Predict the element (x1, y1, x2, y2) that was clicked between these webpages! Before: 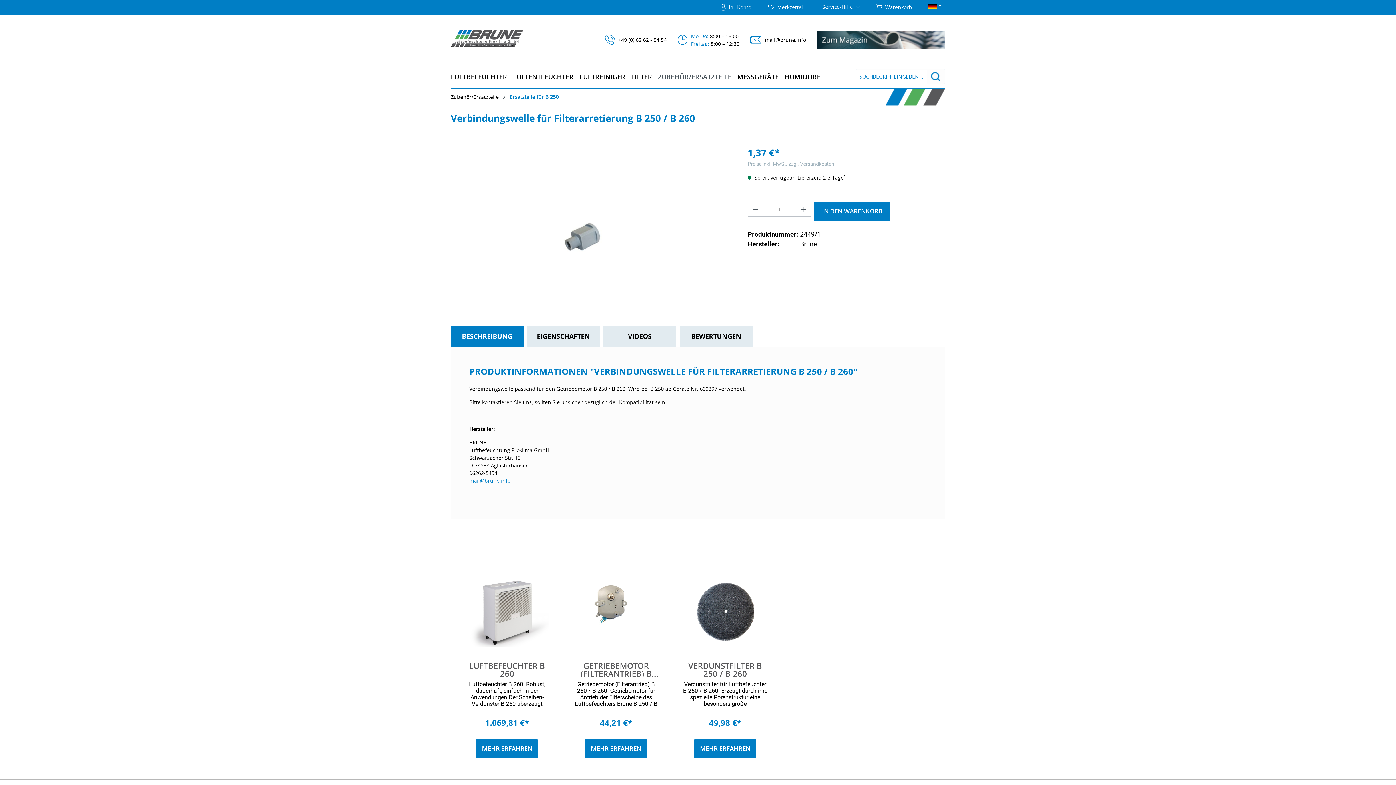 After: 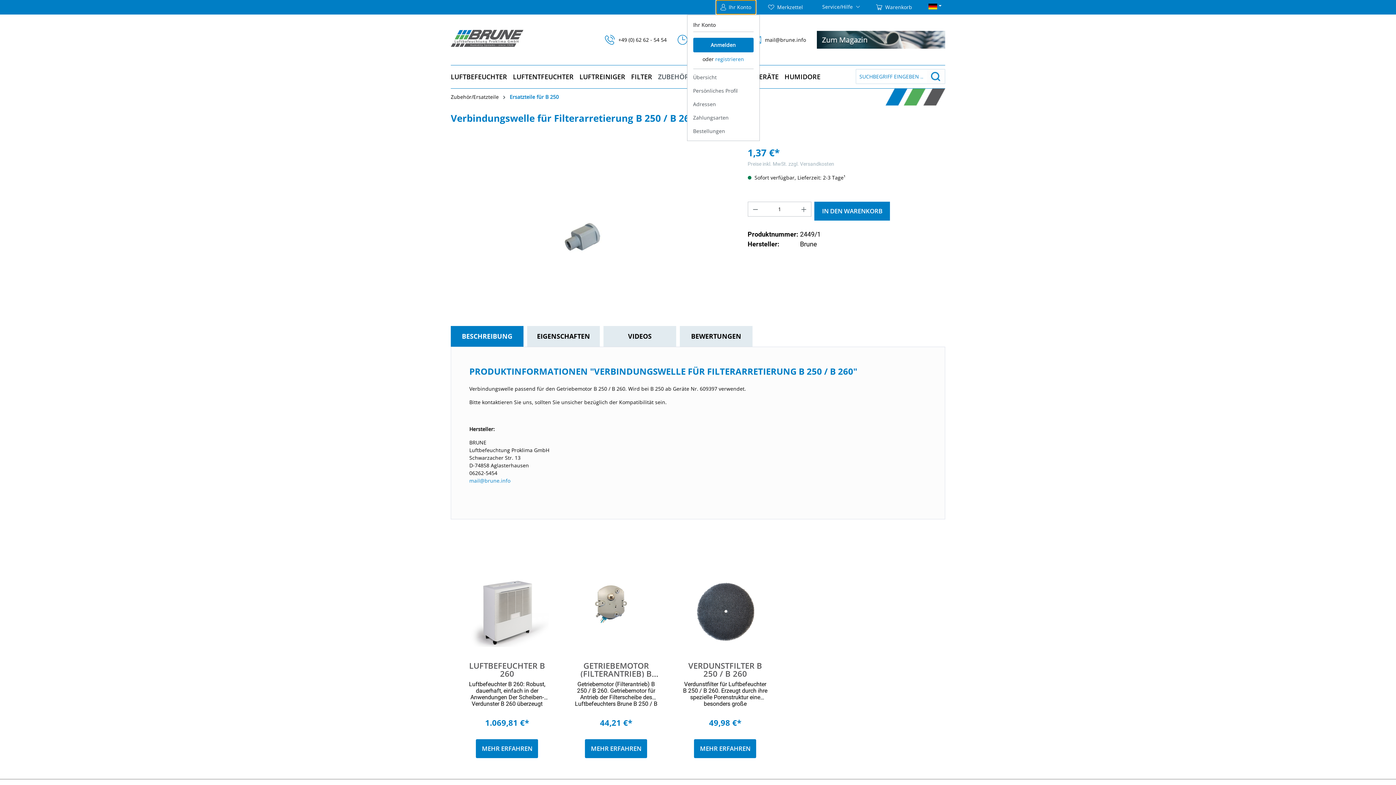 Action: label: Ihr Konto bbox: (716, 0, 756, 14)